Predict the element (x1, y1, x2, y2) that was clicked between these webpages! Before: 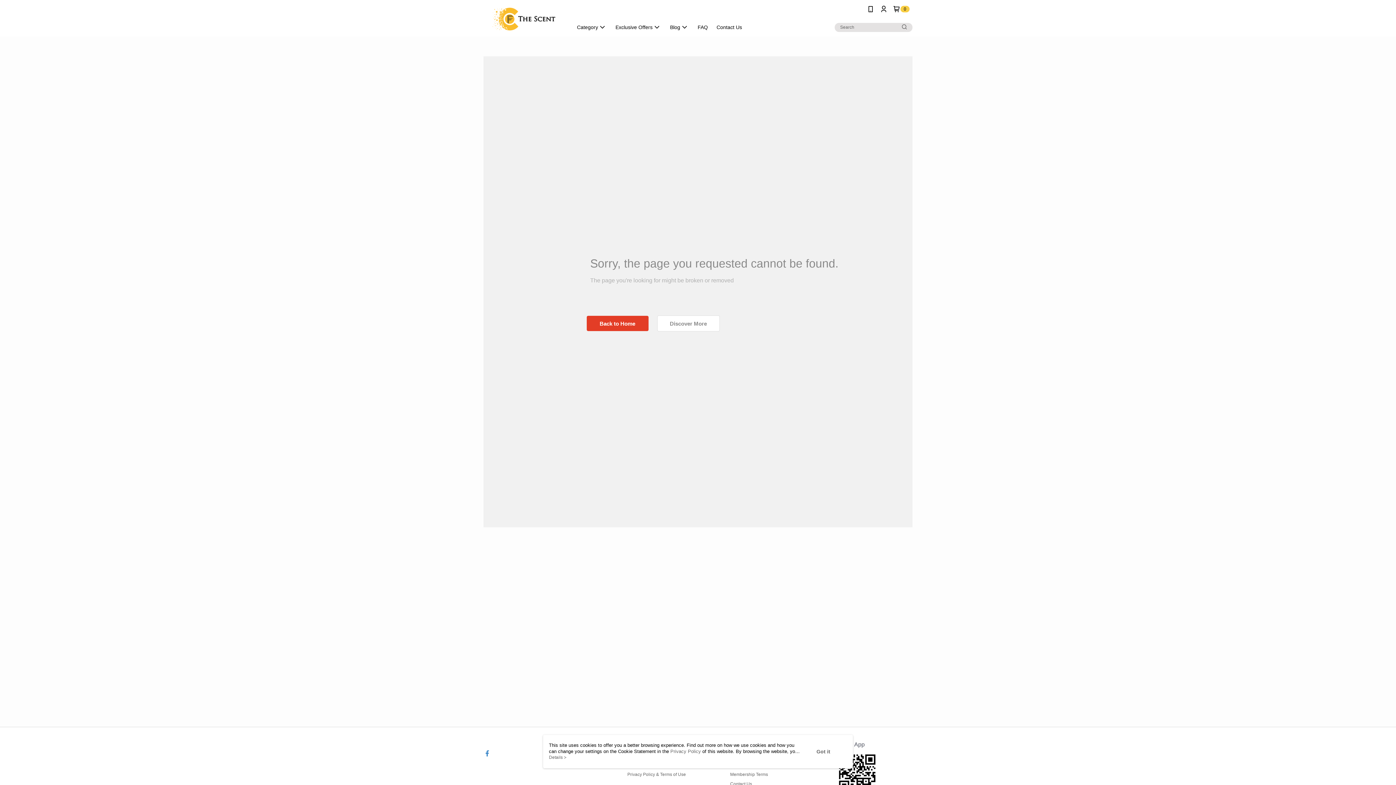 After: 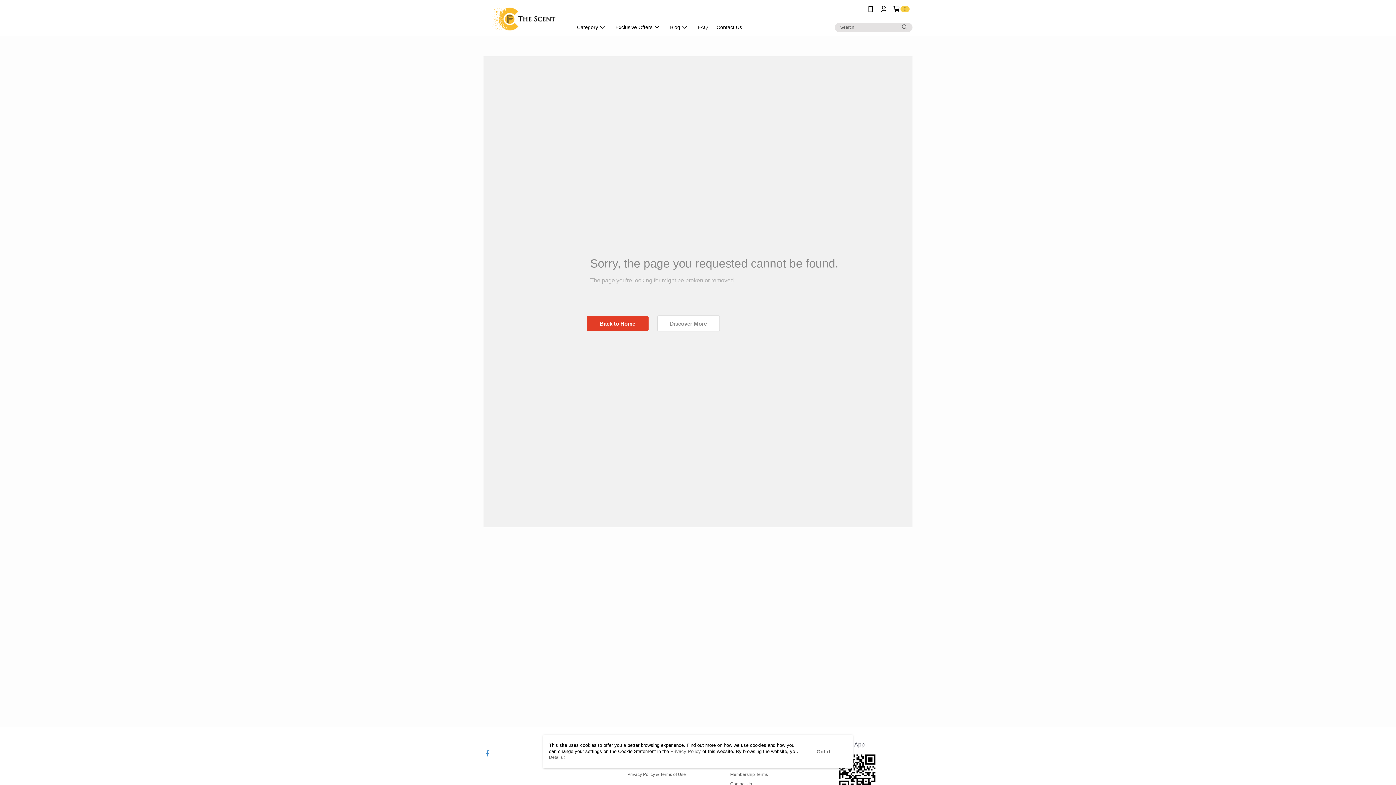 Action: bbox: (483, 745, 490, 751)